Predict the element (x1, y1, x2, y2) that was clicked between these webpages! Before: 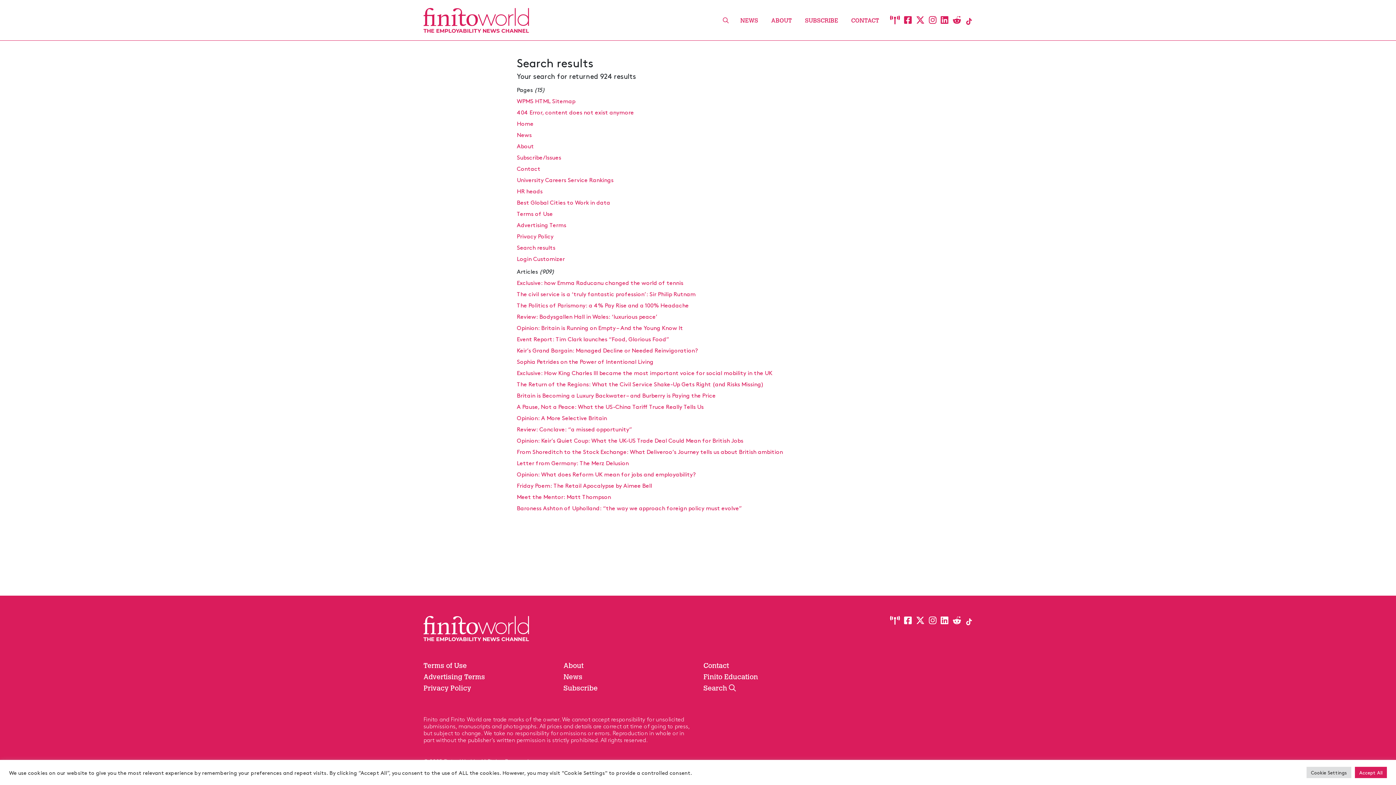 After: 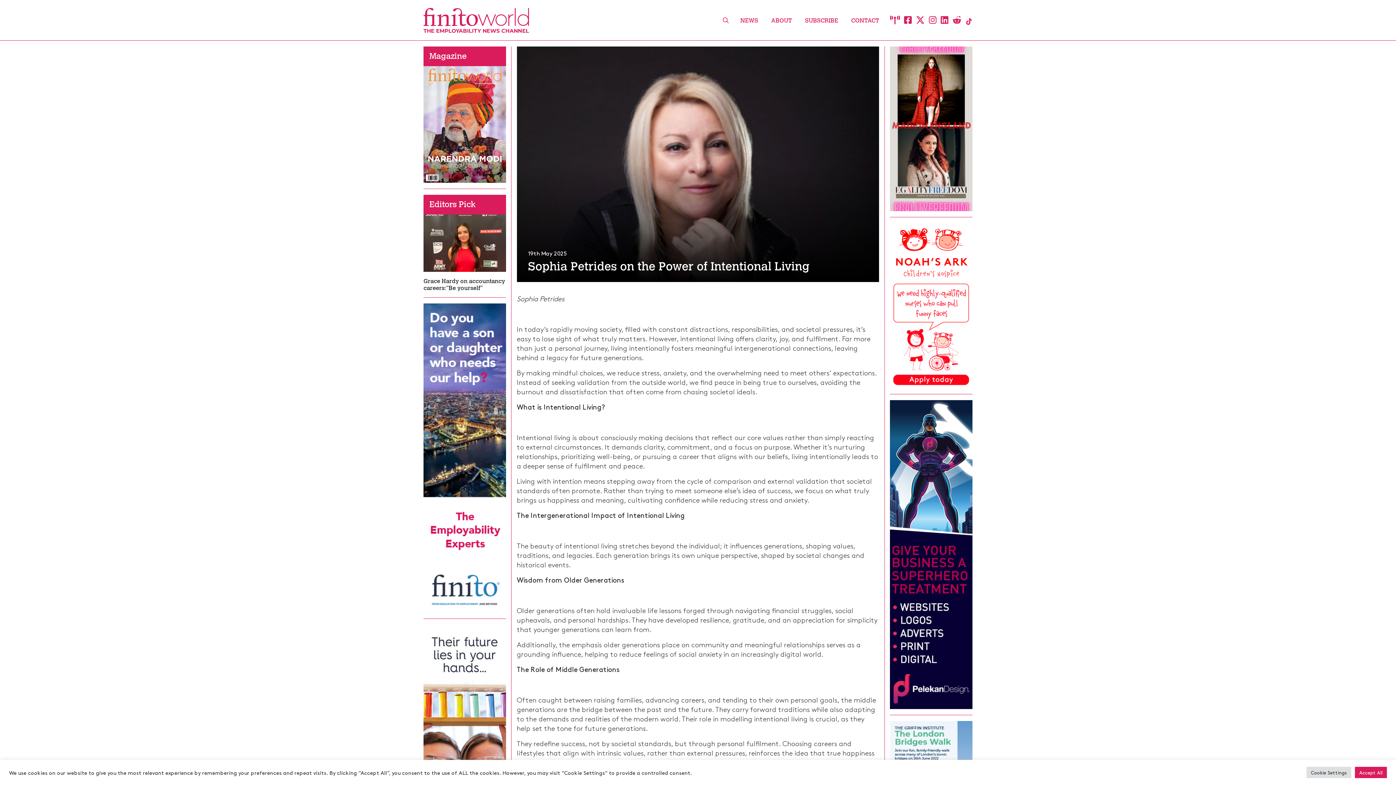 Action: label: Sophia Petrides on the Power of Intentional Living bbox: (516, 357, 653, 365)